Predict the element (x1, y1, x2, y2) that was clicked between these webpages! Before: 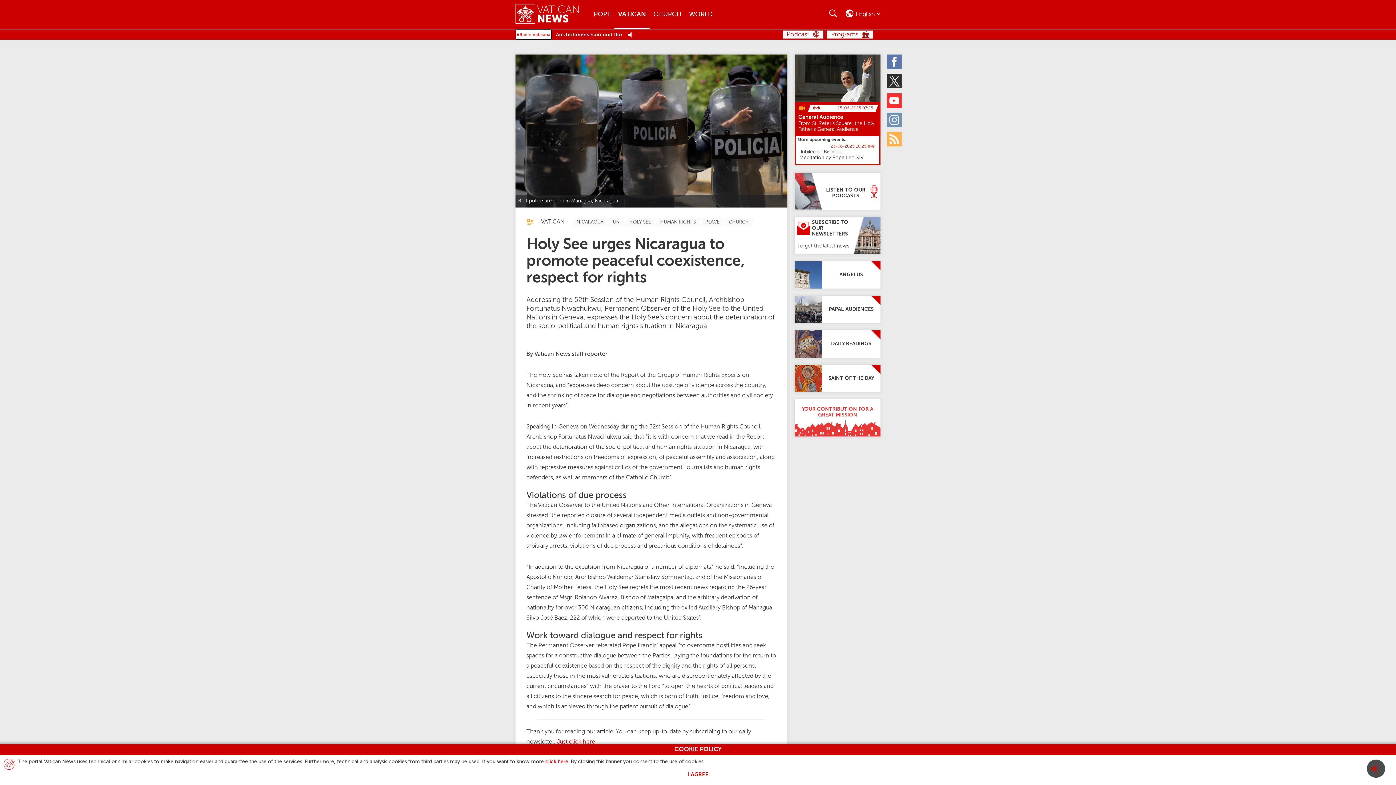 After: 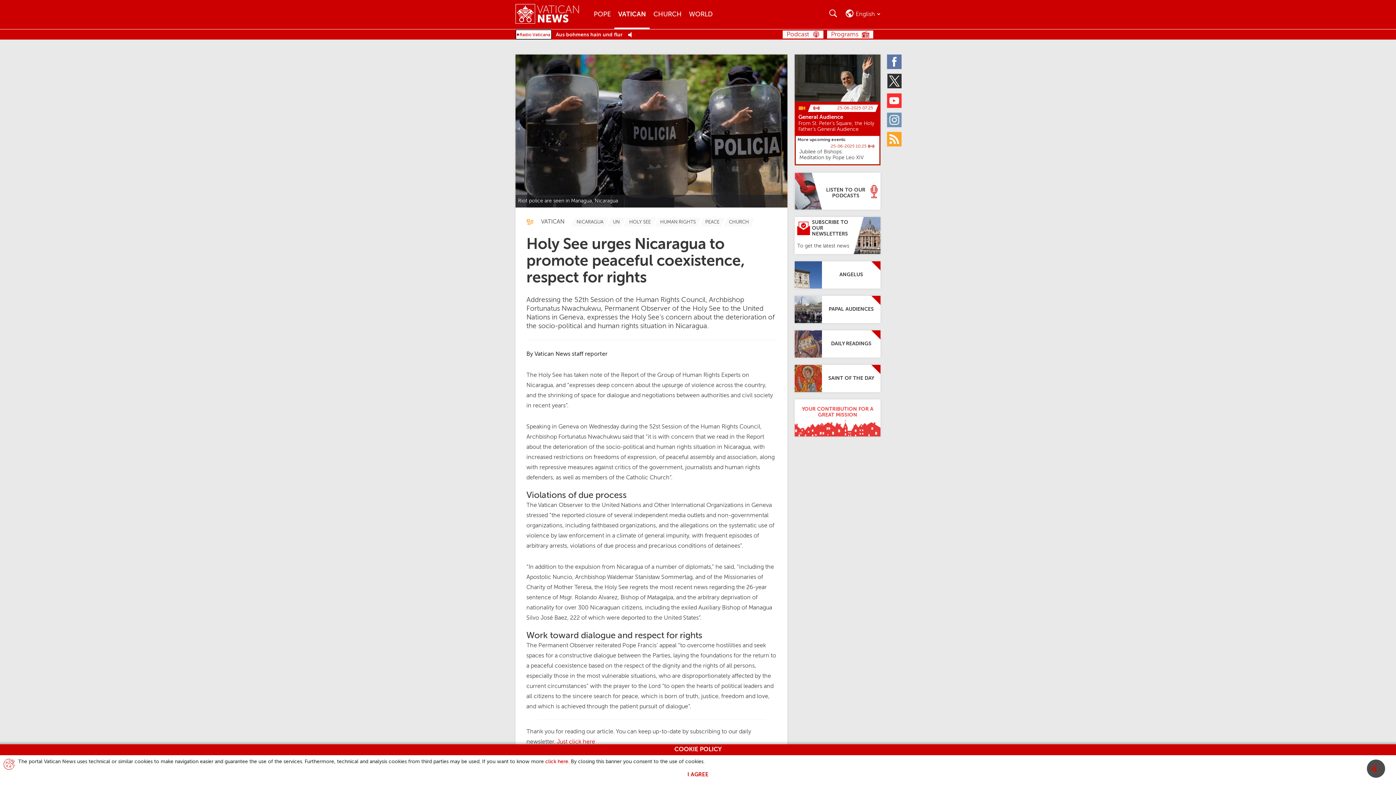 Action: label: Rss bbox: (887, 132, 901, 146)